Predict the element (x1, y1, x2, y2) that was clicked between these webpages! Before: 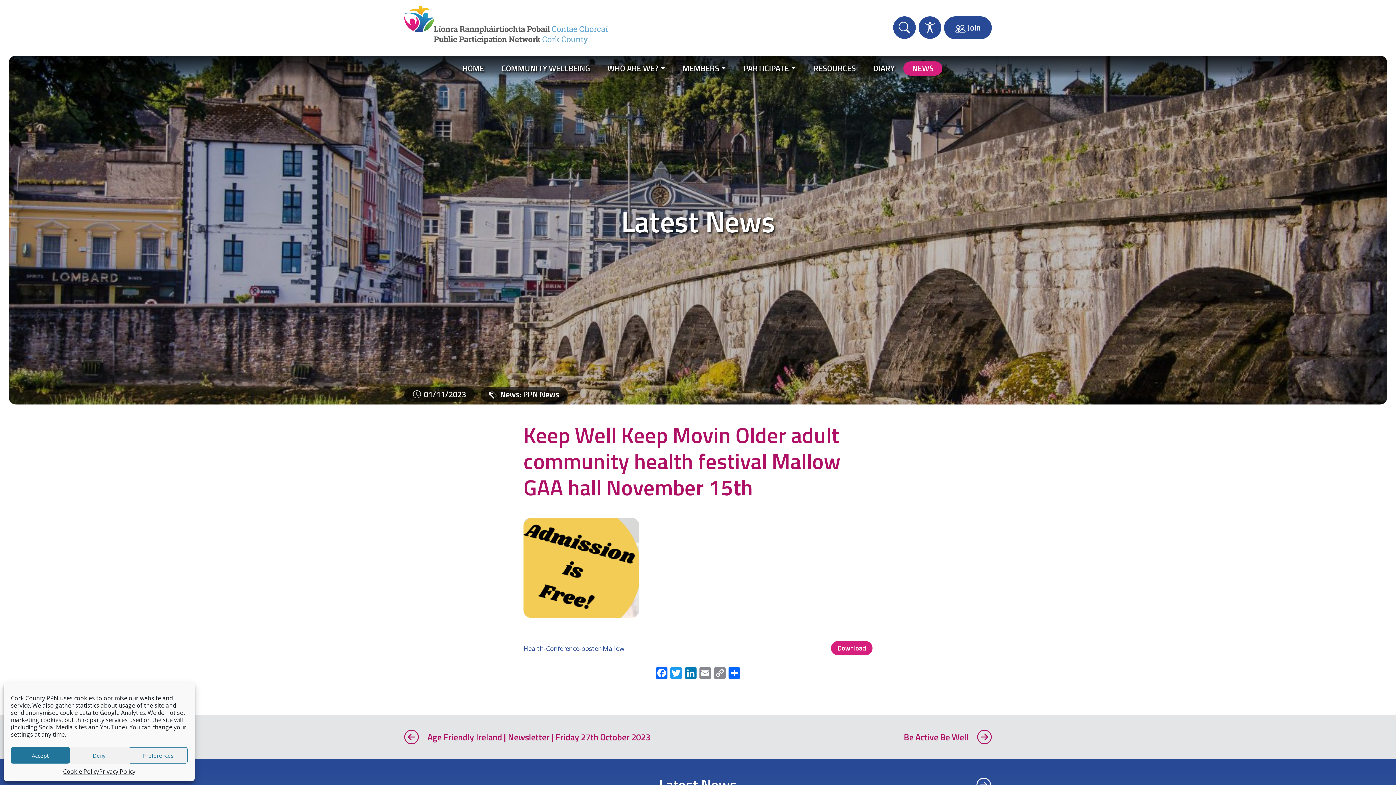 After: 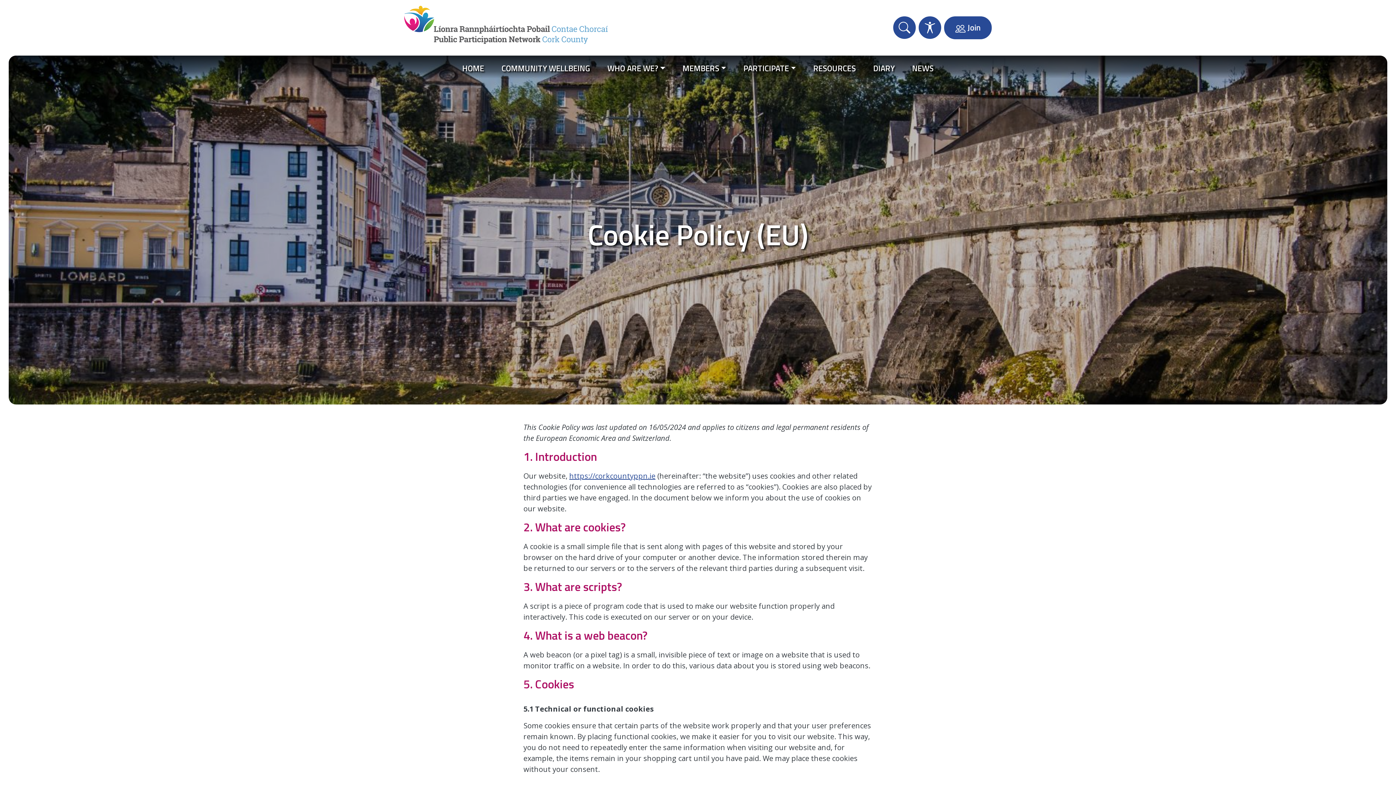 Action: label: Cookie Policy bbox: (63, 767, 99, 776)